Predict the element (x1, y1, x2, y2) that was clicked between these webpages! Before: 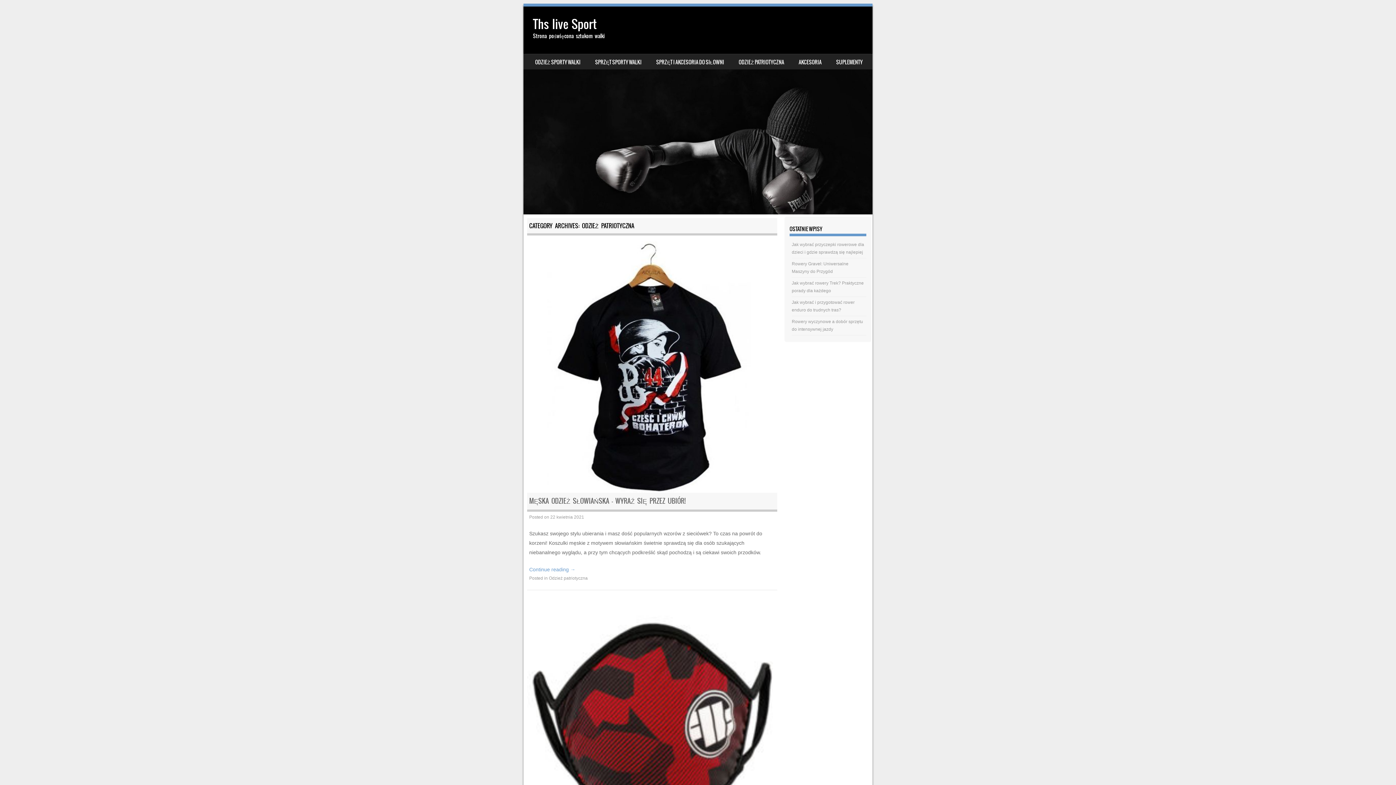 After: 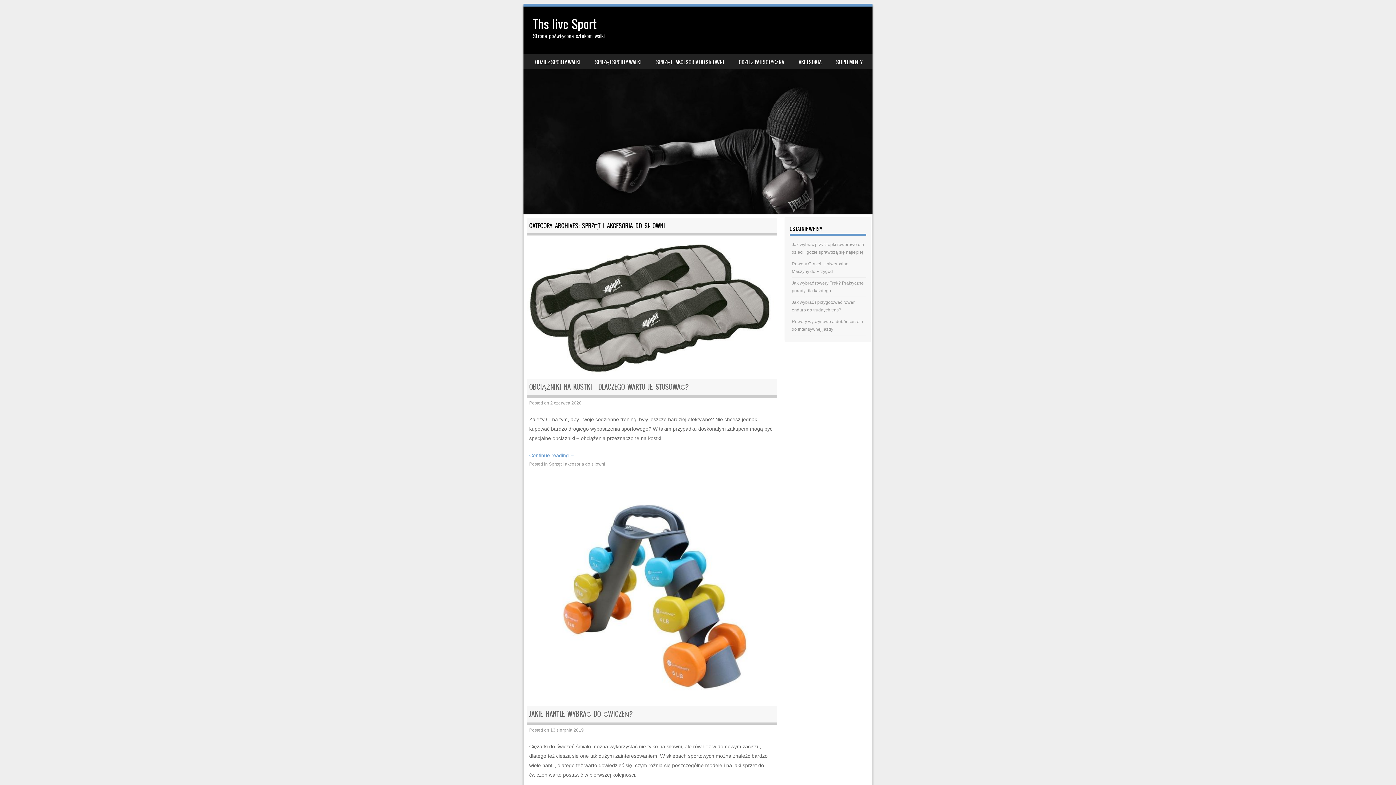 Action: bbox: (649, 54, 731, 69) label: SPRZĘT I AKCESORIA DO SIŁOWNI